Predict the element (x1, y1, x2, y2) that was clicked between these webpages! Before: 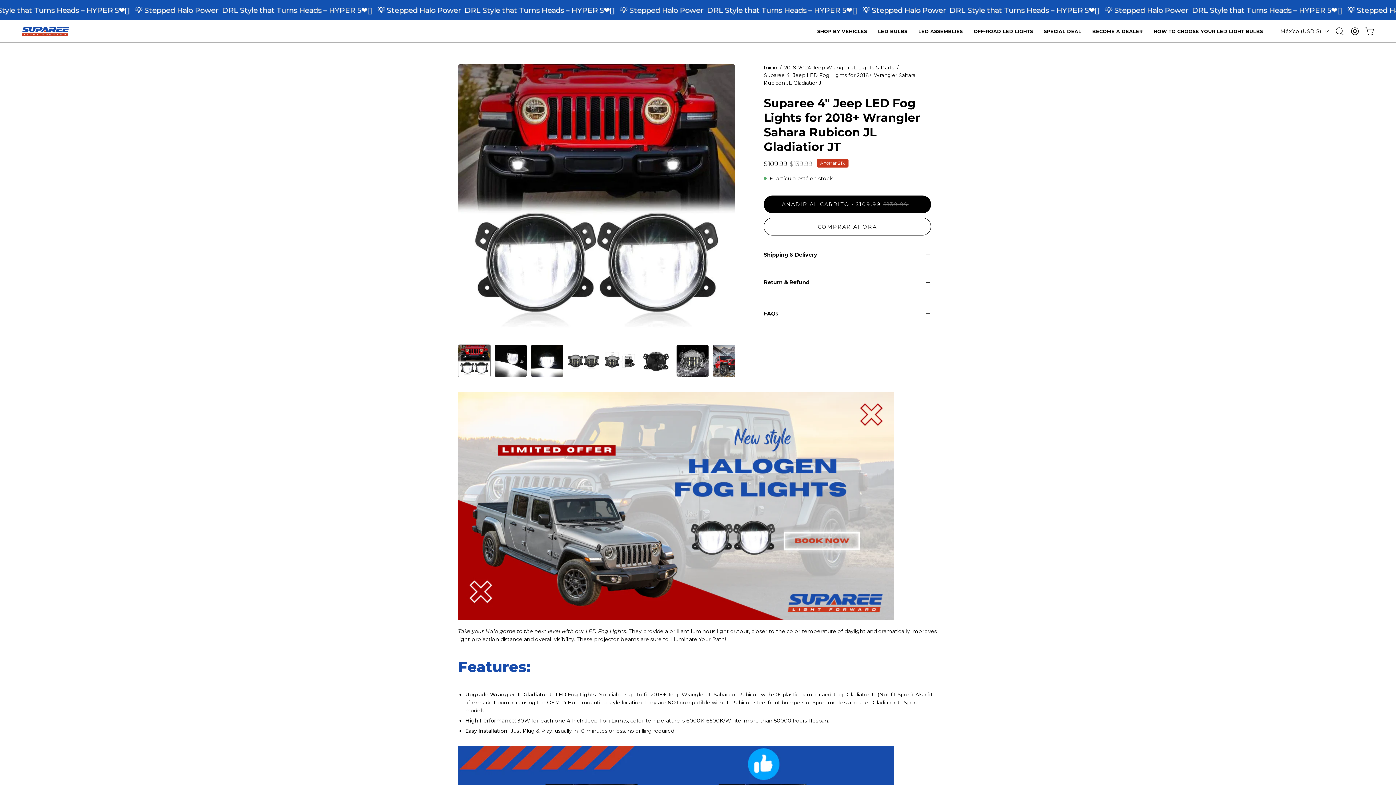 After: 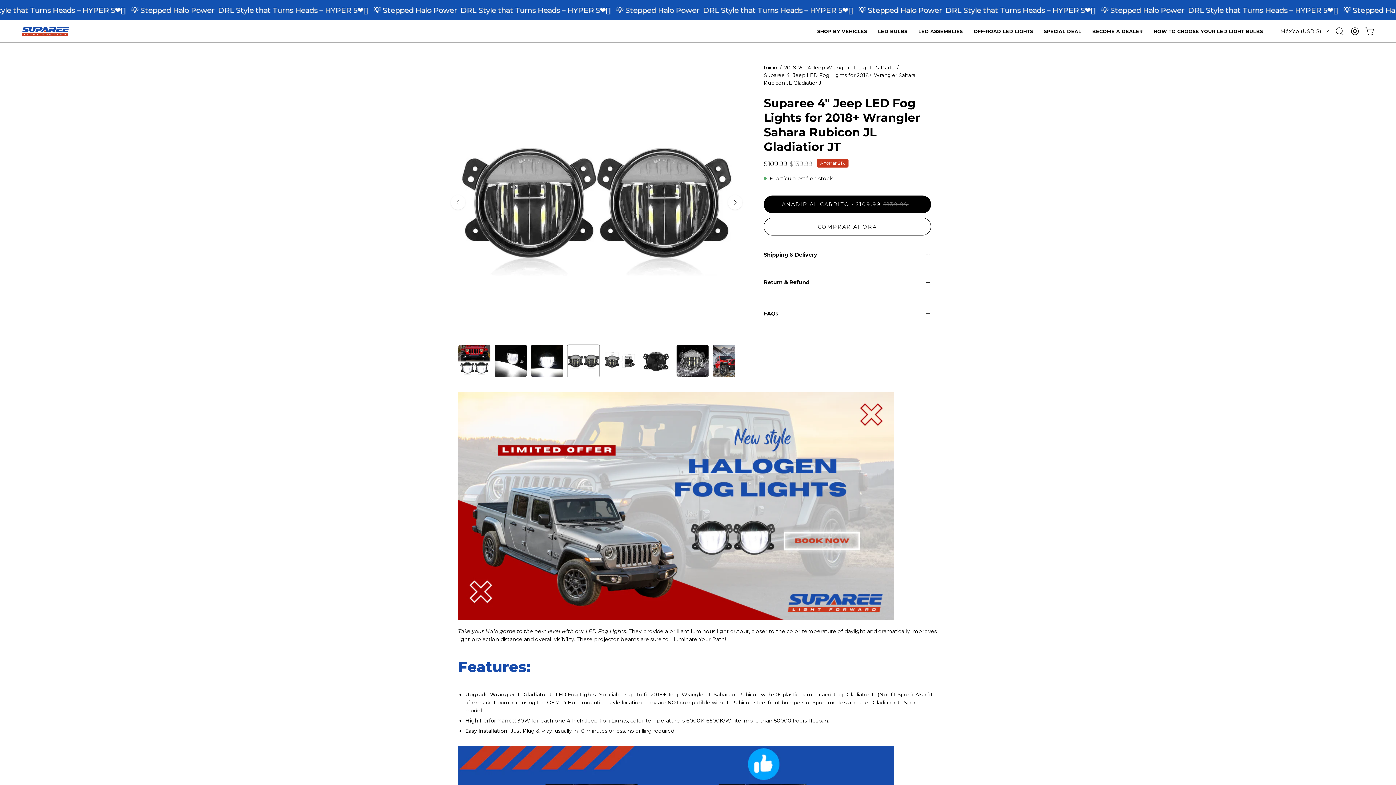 Action: label: Suparee 4" Jeep LED Fog Lights for 2018+ Wrangler Sahara Rubicon JL Gladiatior JT bbox: (567, 344, 600, 377)